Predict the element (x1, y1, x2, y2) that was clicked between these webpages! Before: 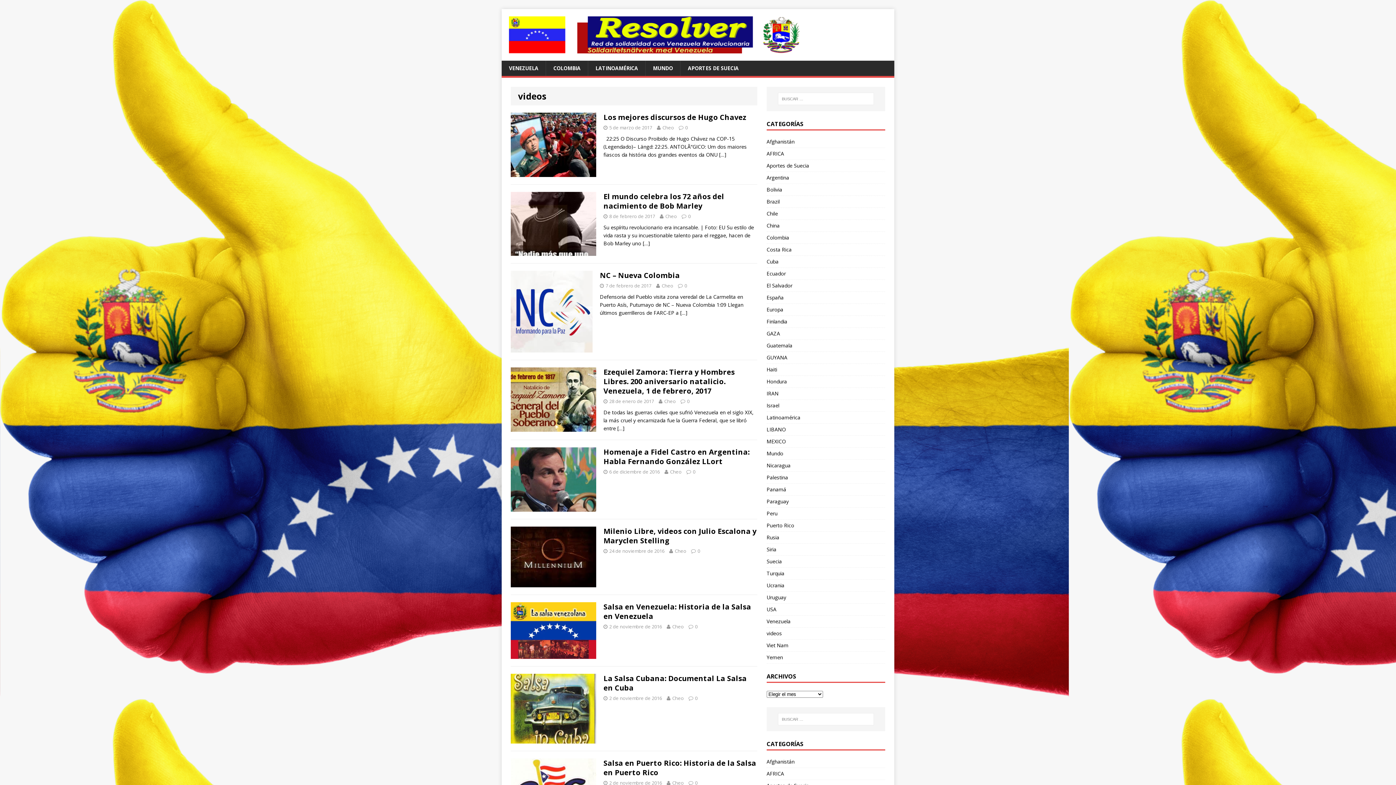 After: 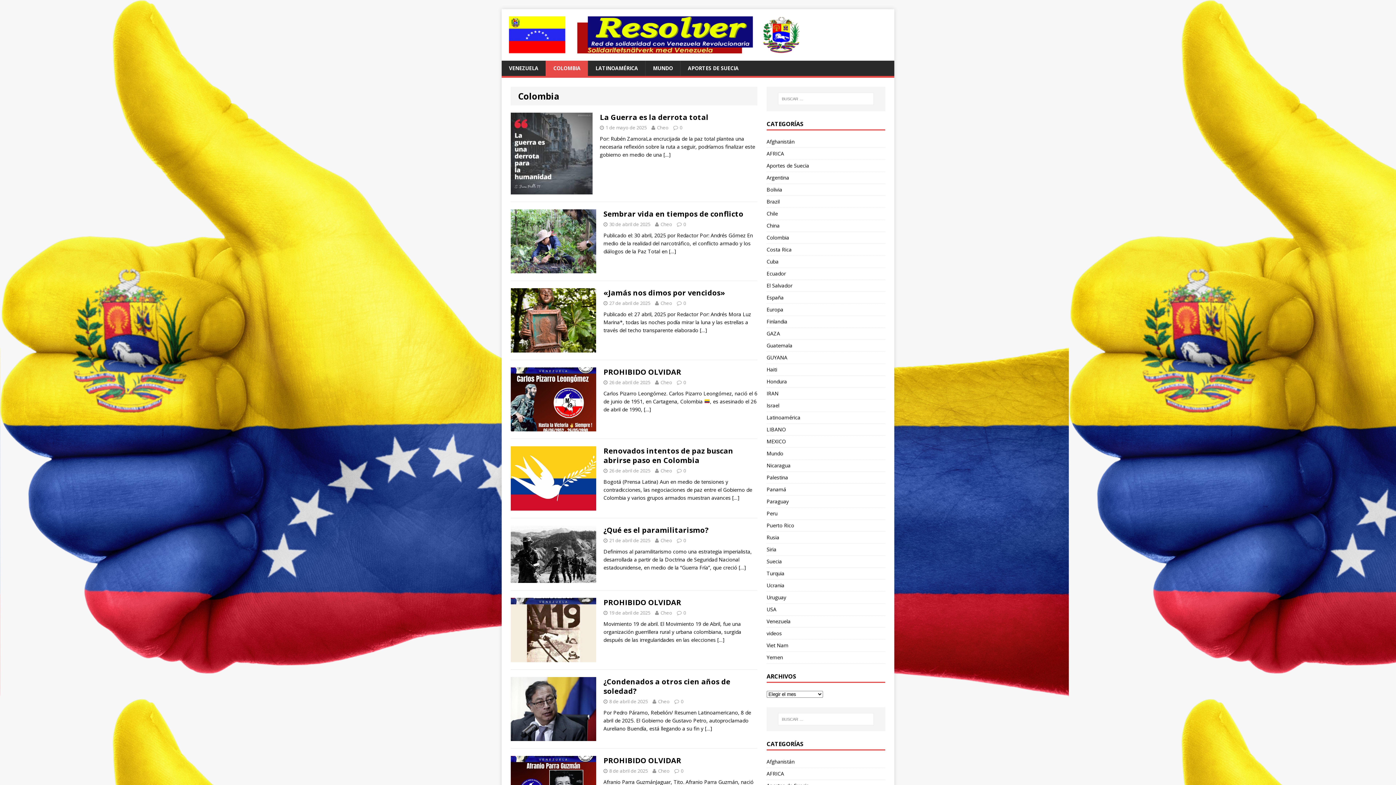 Action: bbox: (545, 60, 588, 76) label: COLOMBIA